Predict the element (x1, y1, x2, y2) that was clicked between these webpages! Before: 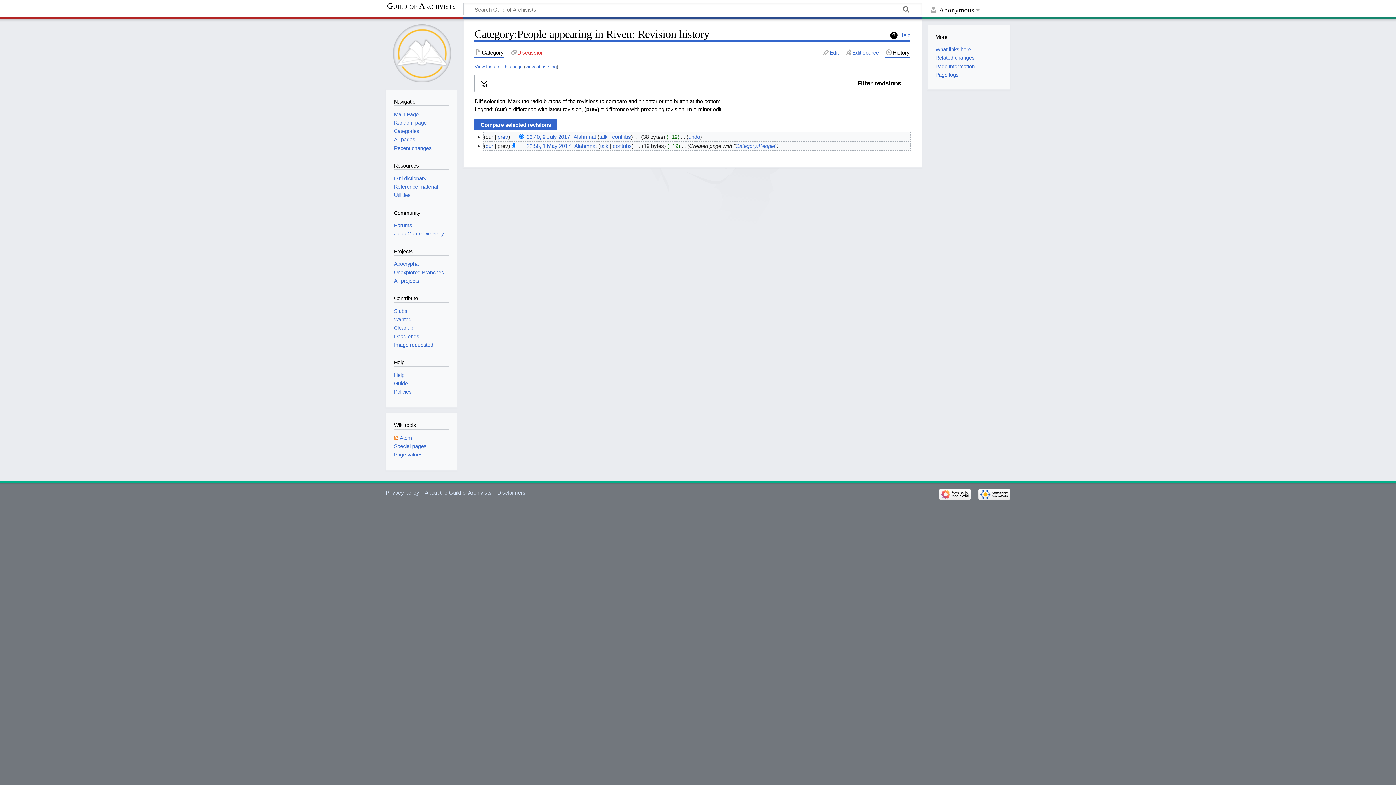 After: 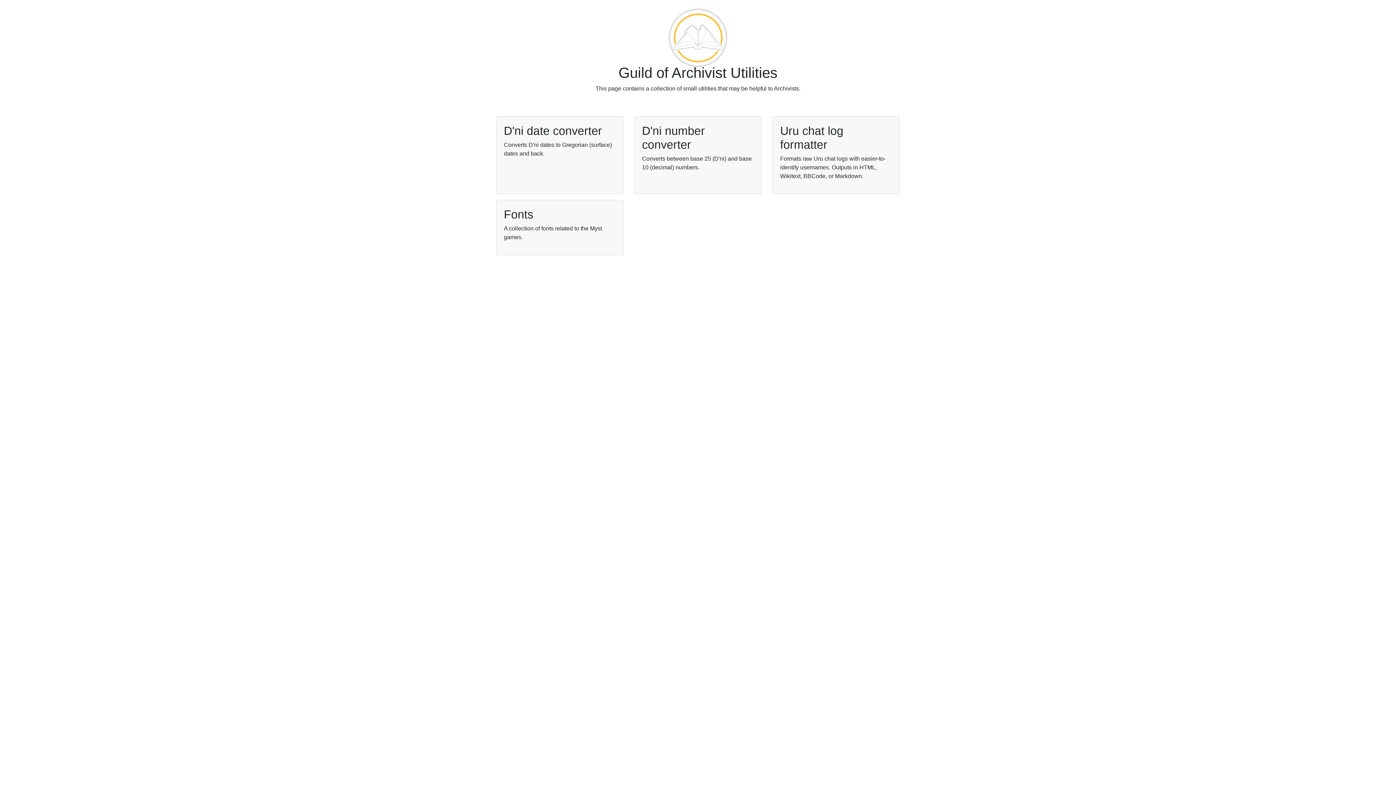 Action: bbox: (394, 192, 410, 198) label: Utilities